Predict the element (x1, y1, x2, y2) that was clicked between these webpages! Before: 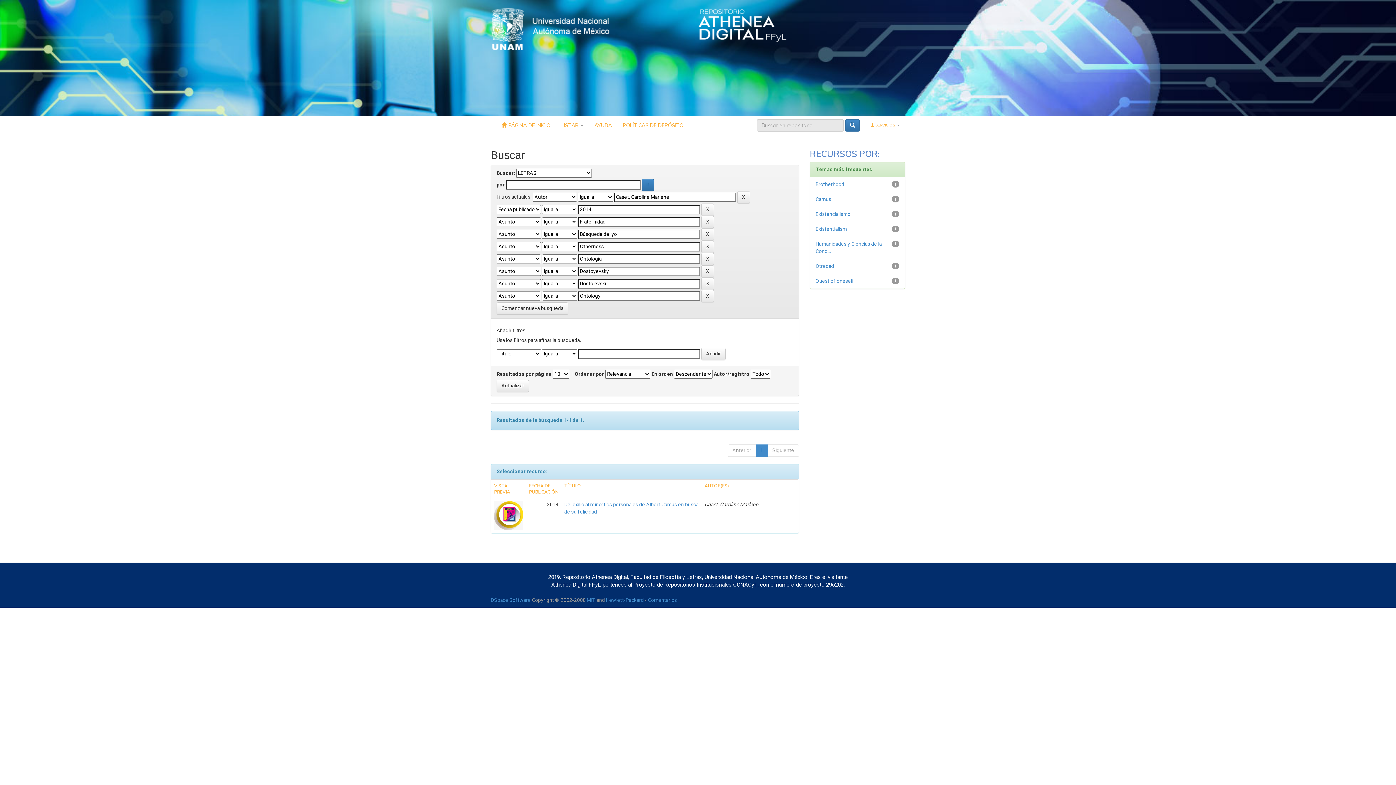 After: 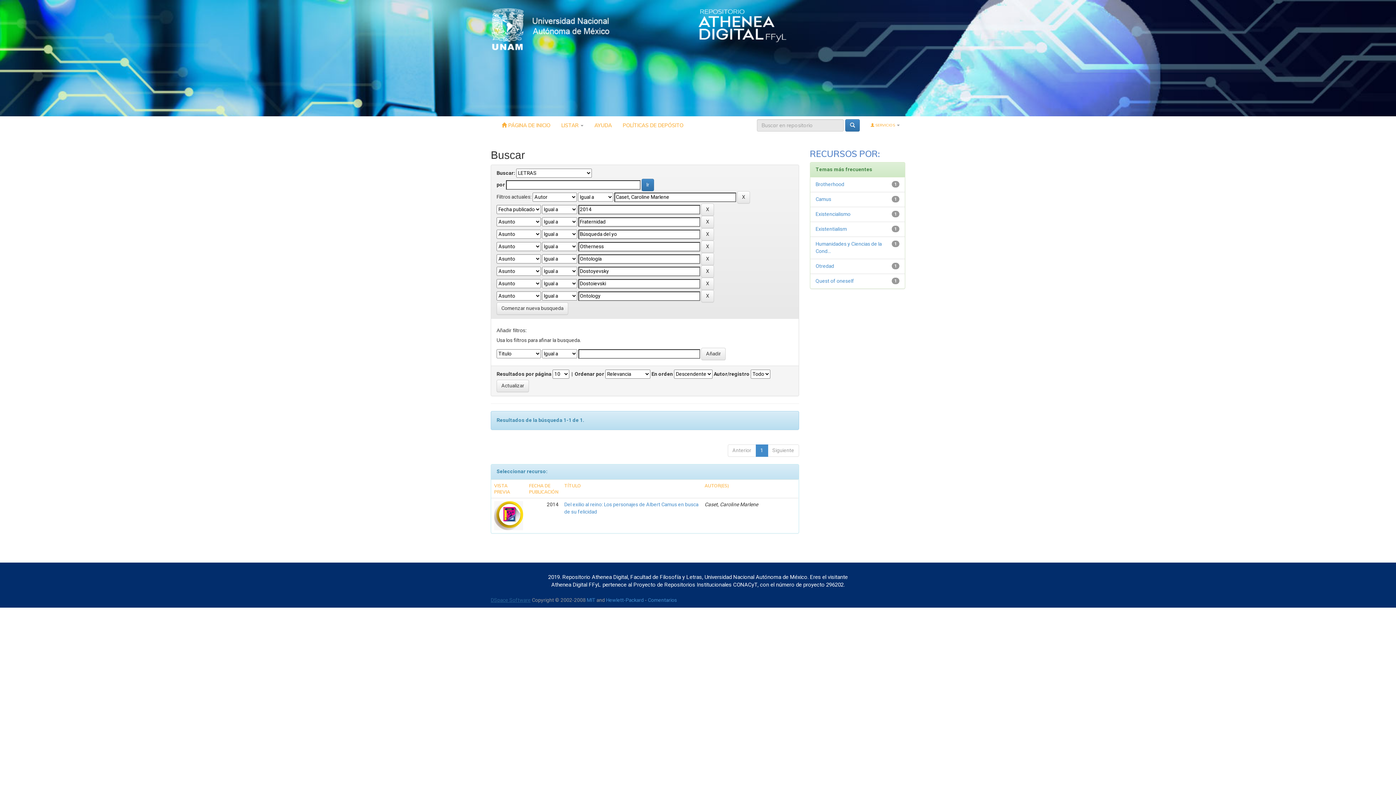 Action: label: DSpace Software bbox: (490, 596, 530, 604)